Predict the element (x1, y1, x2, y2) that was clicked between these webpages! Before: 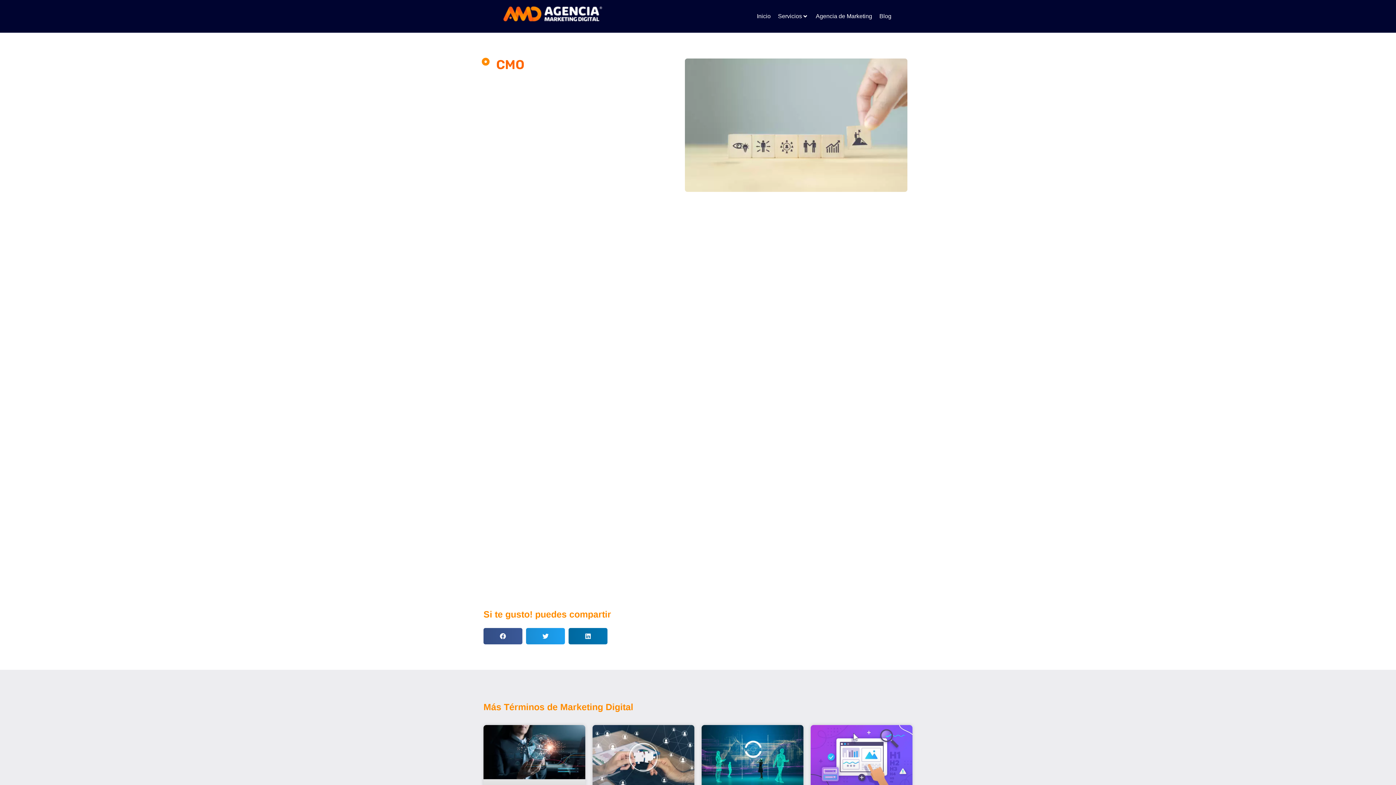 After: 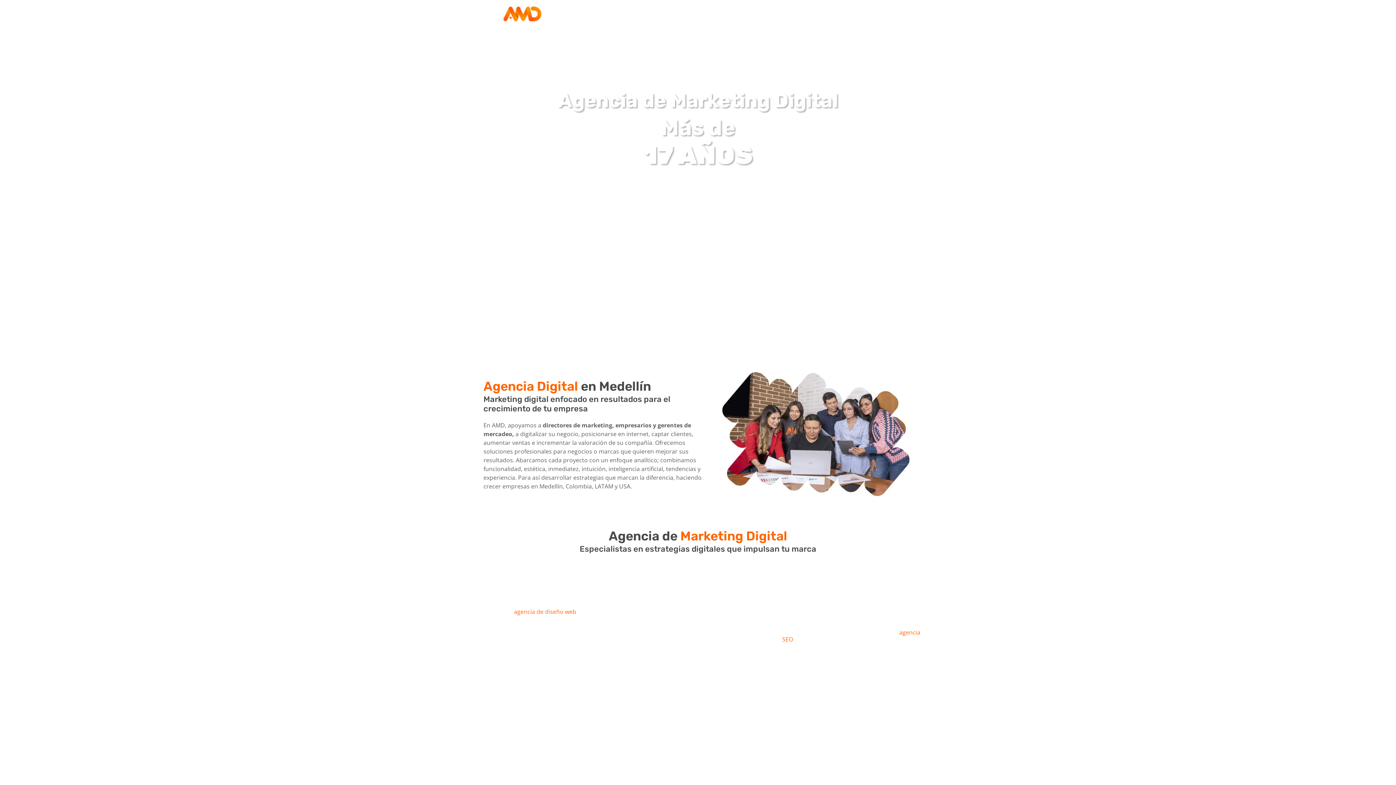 Action: bbox: (757, 11, 770, 20) label: Inicio